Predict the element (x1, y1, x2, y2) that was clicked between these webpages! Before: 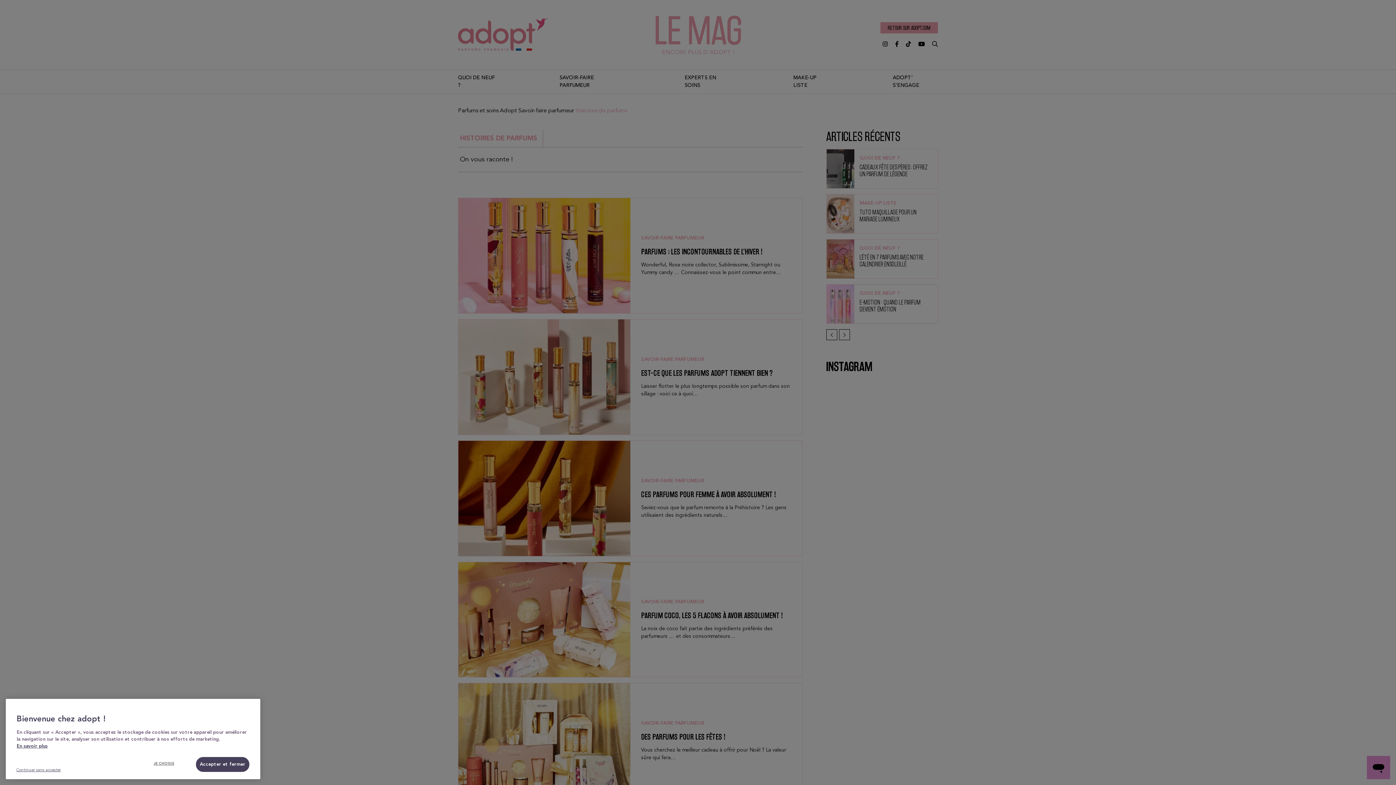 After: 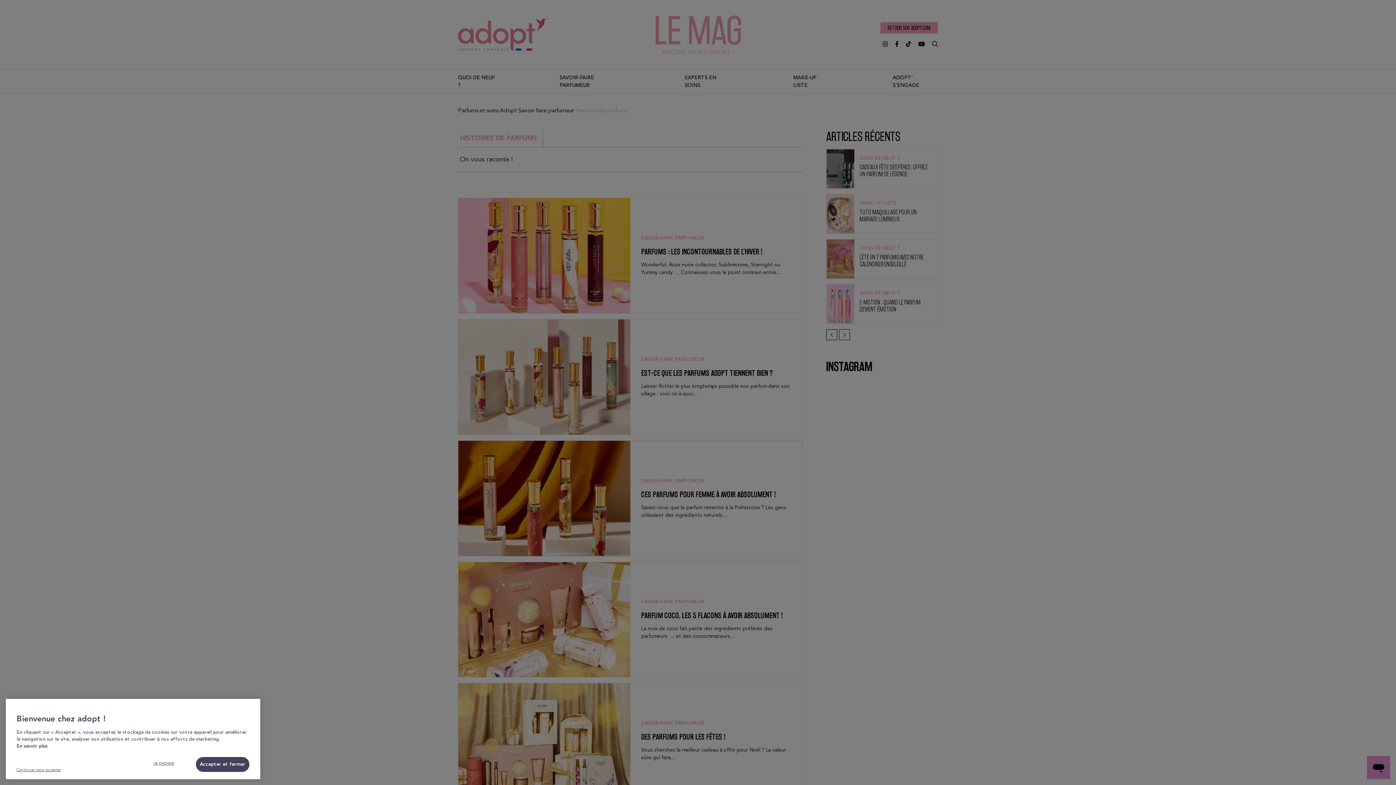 Action: label: Pour en savoir plus sur la protection de votre vie privée, s'ouvre dans un nouvel onglet bbox: (16, 769, 47, 776)